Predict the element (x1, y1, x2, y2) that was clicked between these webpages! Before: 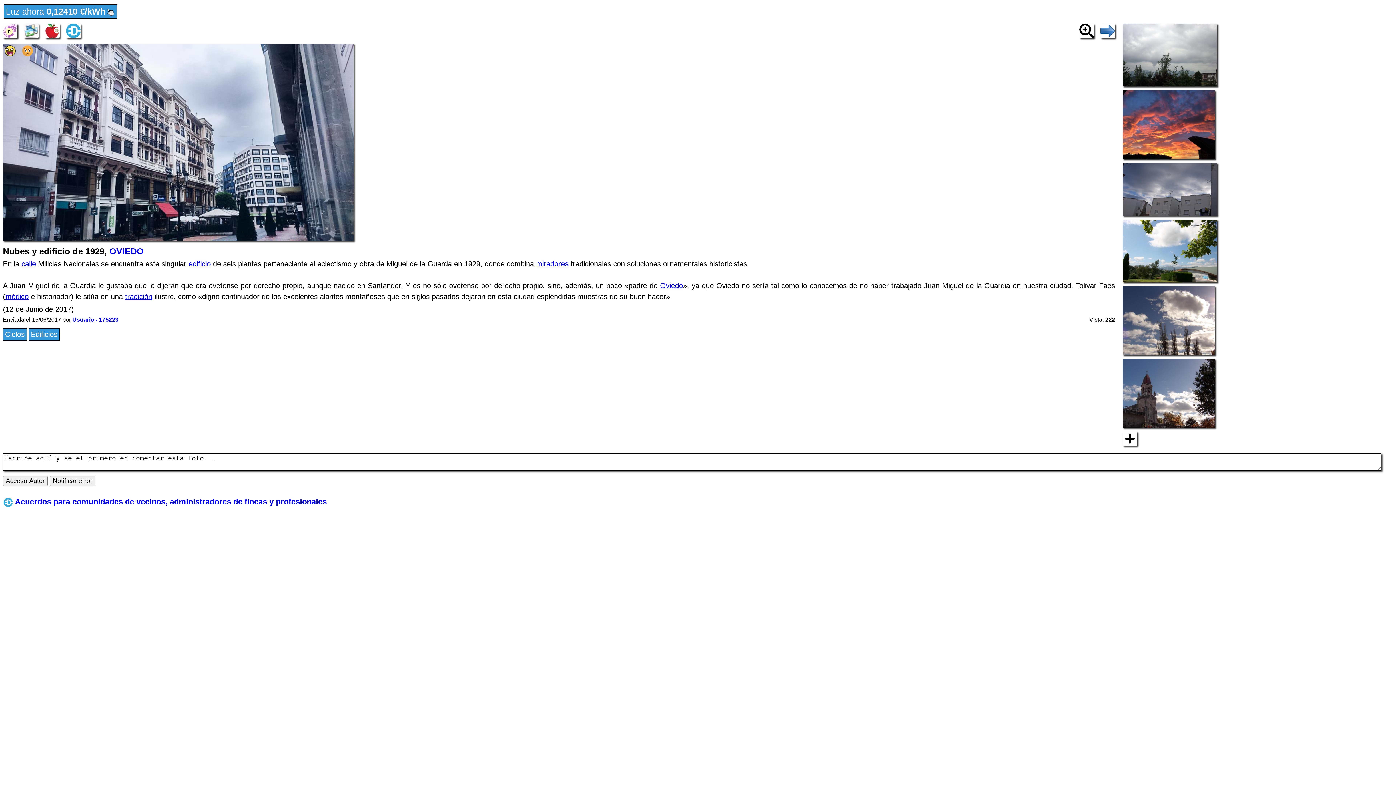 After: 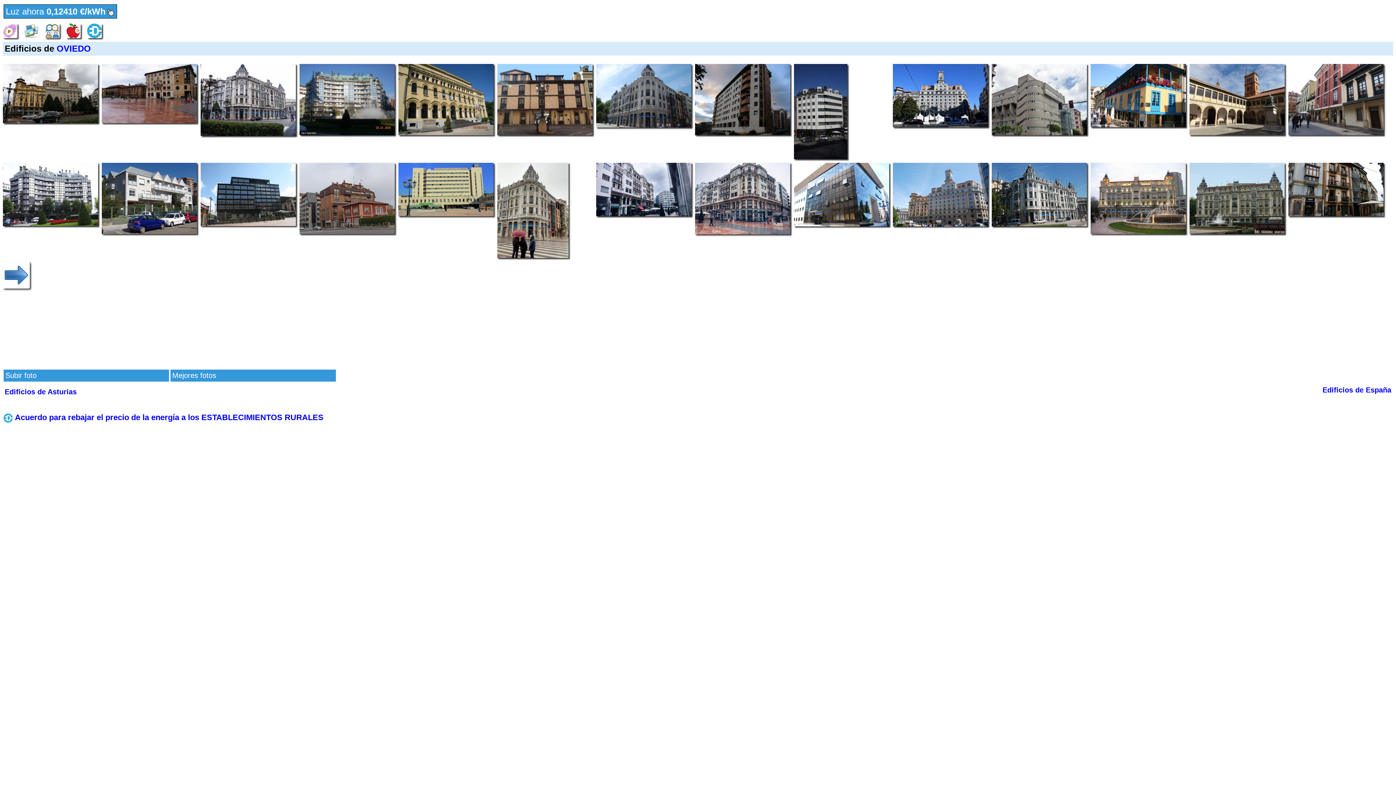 Action: label: Edificios bbox: (28, 328, 59, 340)